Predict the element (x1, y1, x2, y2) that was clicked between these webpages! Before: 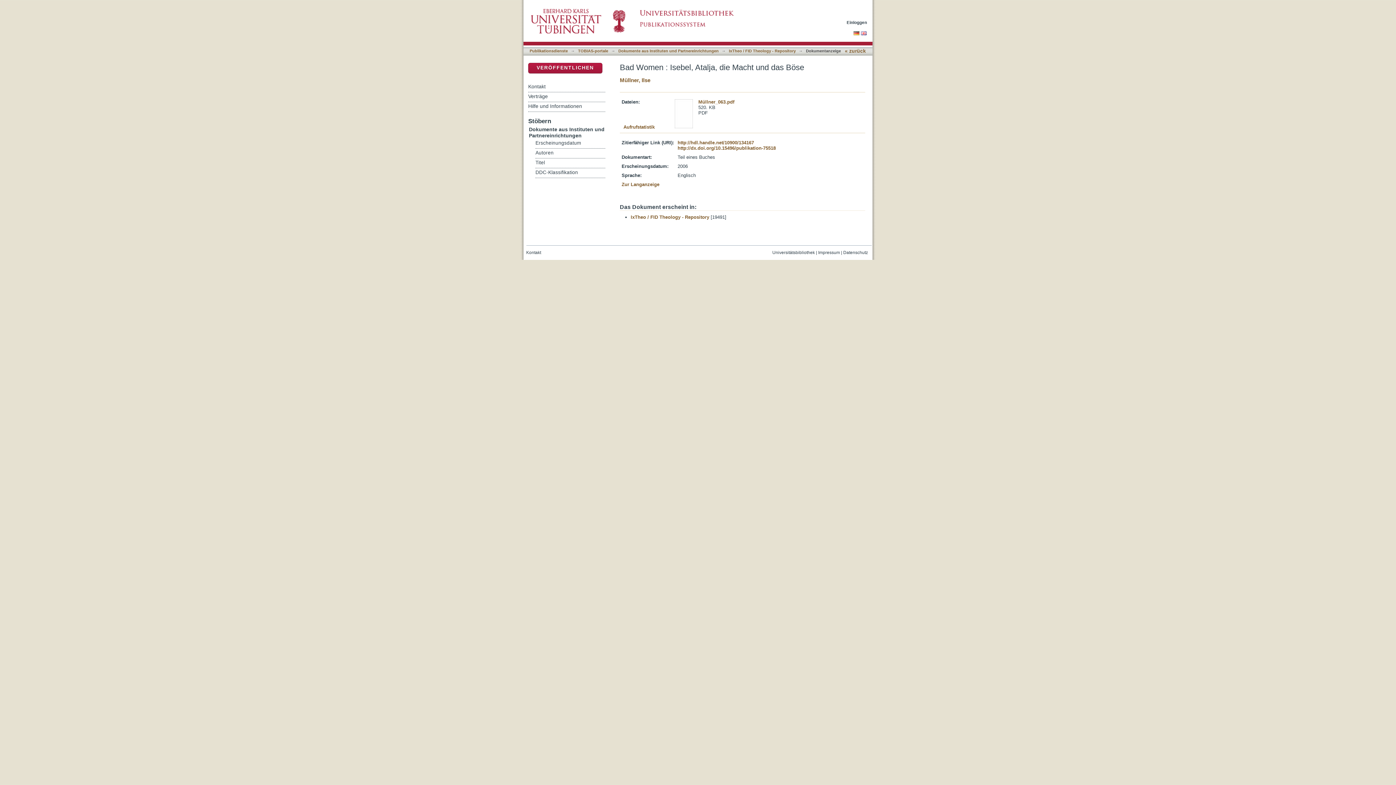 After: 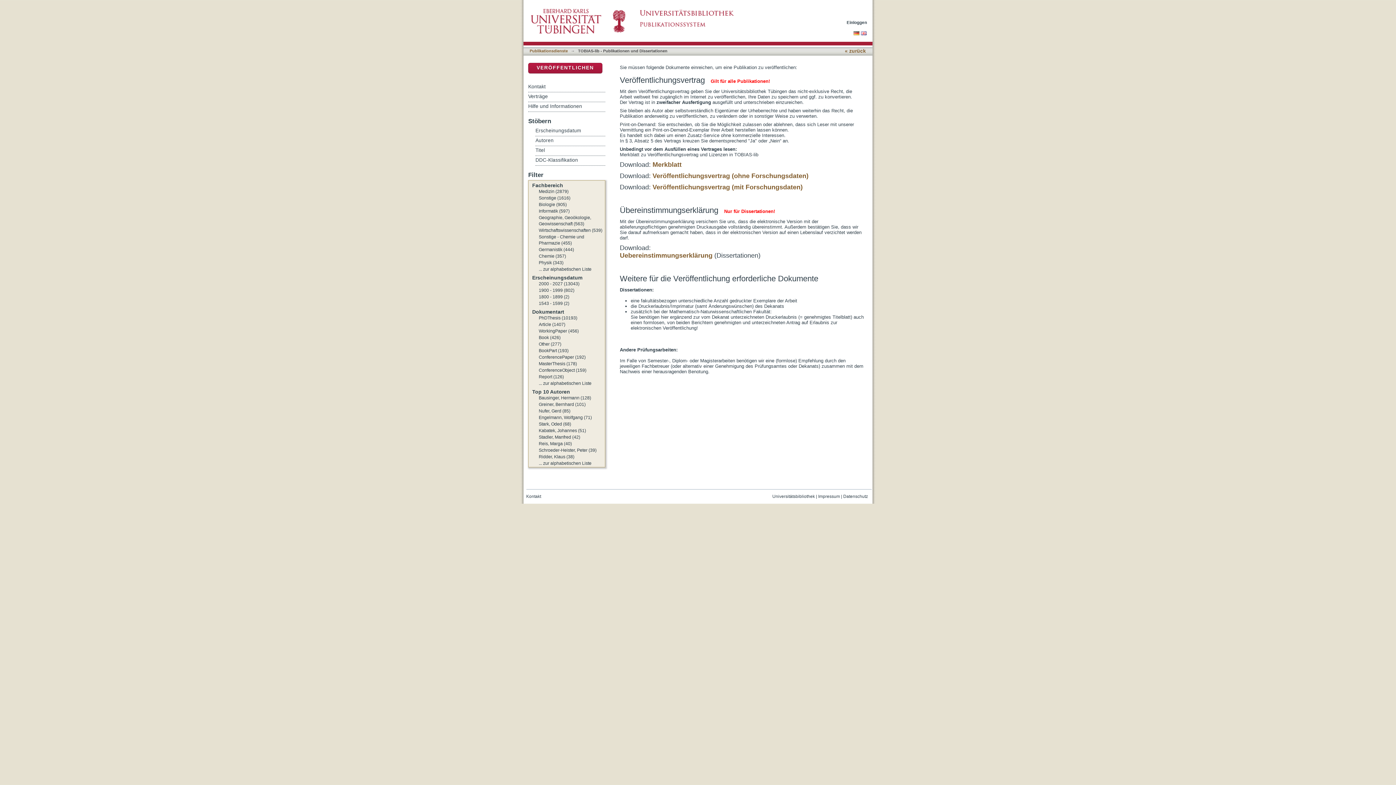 Action: bbox: (528, 92, 605, 101) label: Verträge